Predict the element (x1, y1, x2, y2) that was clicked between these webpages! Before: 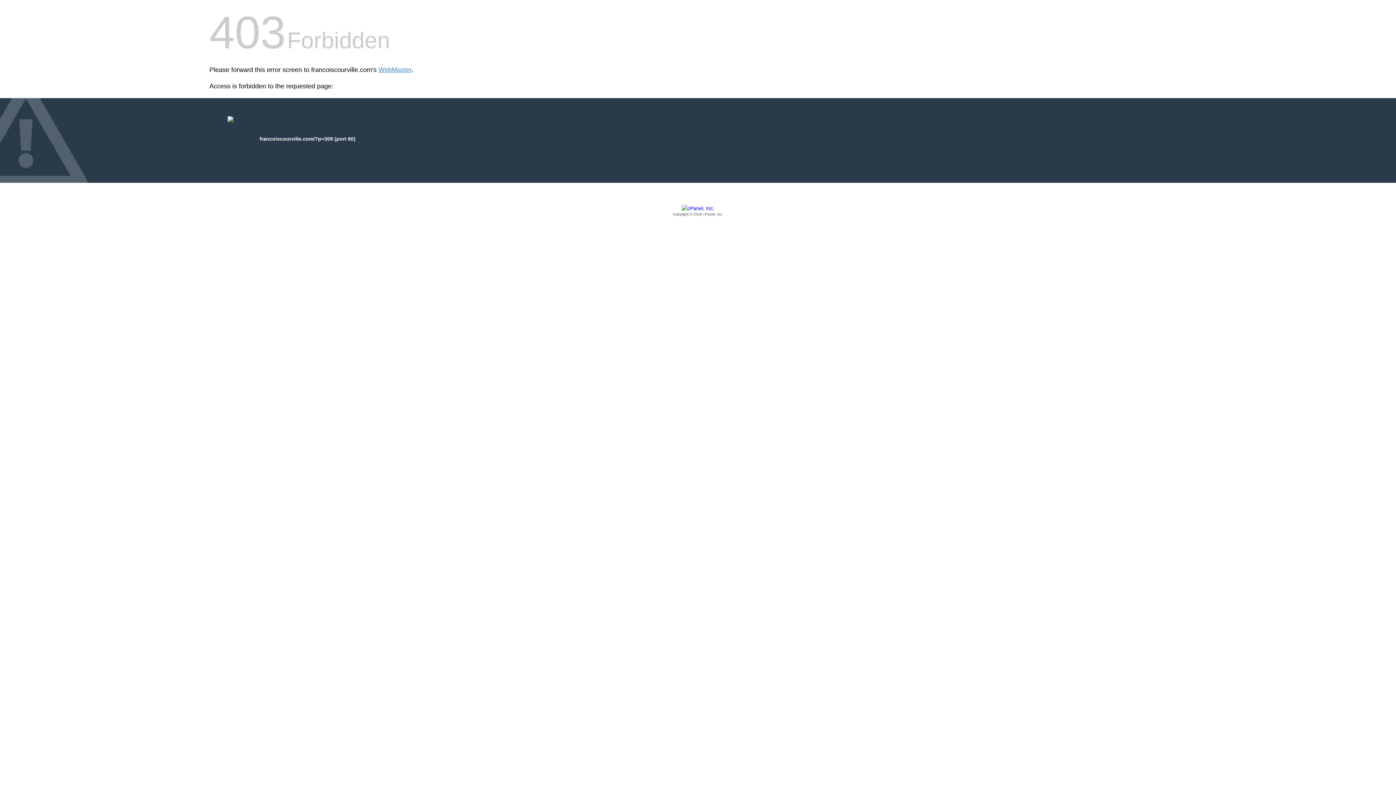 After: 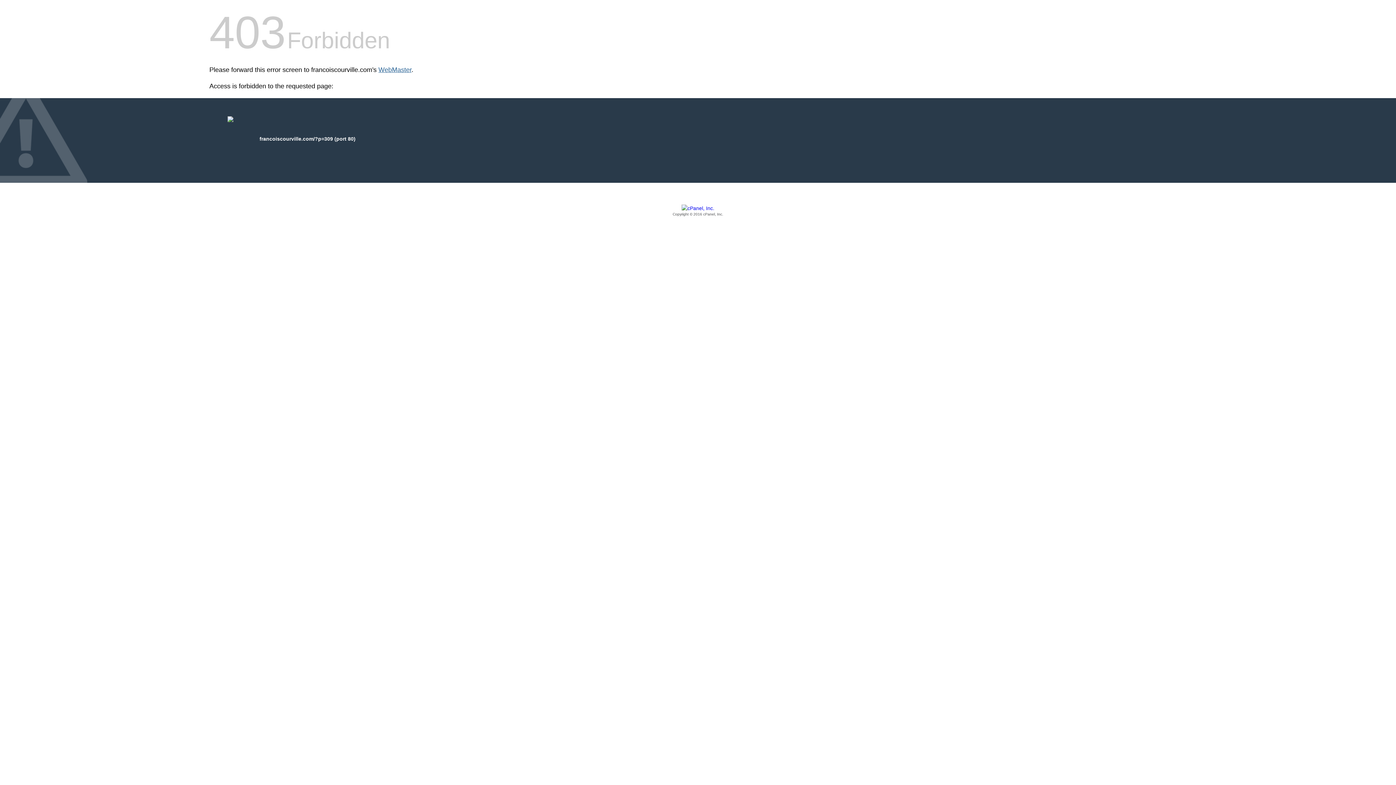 Action: bbox: (378, 66, 411, 73) label: WebMaster